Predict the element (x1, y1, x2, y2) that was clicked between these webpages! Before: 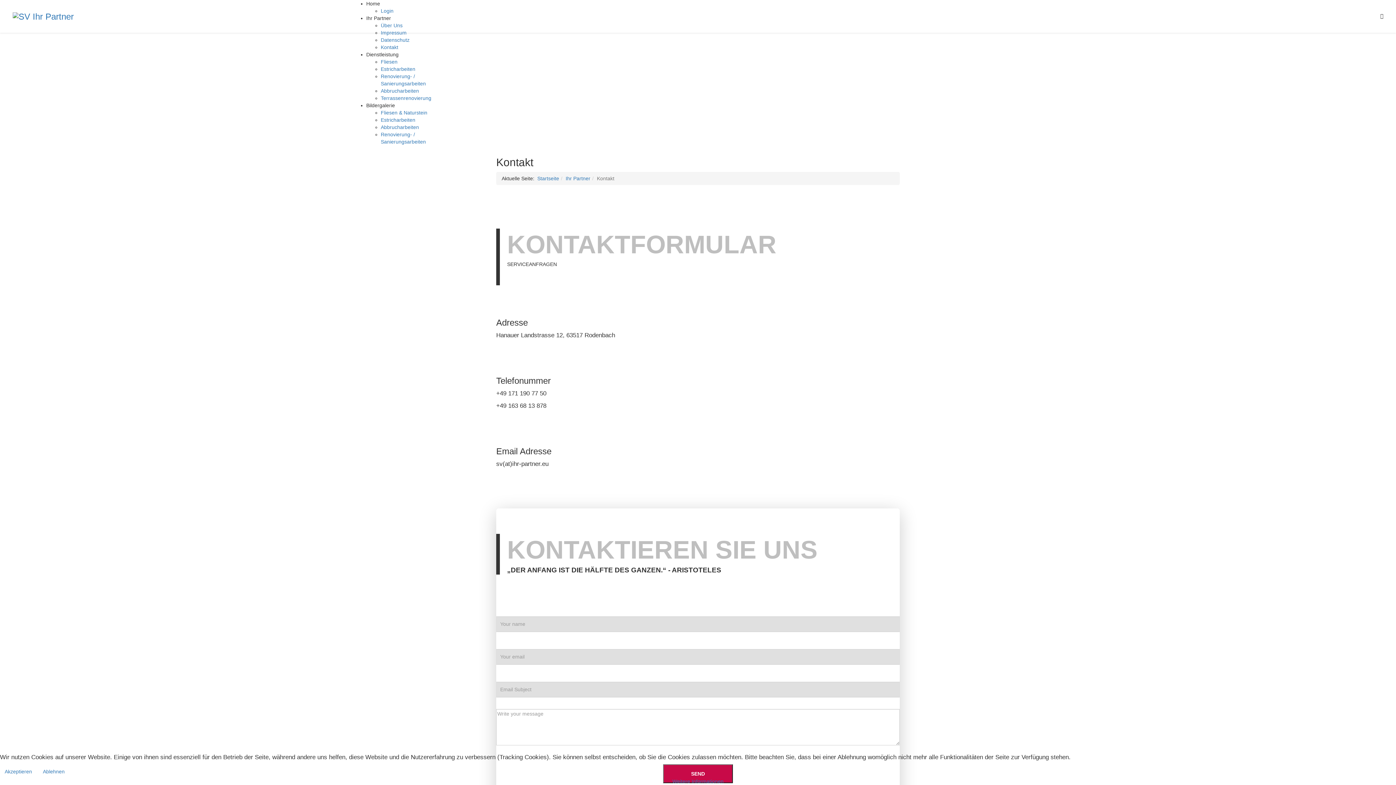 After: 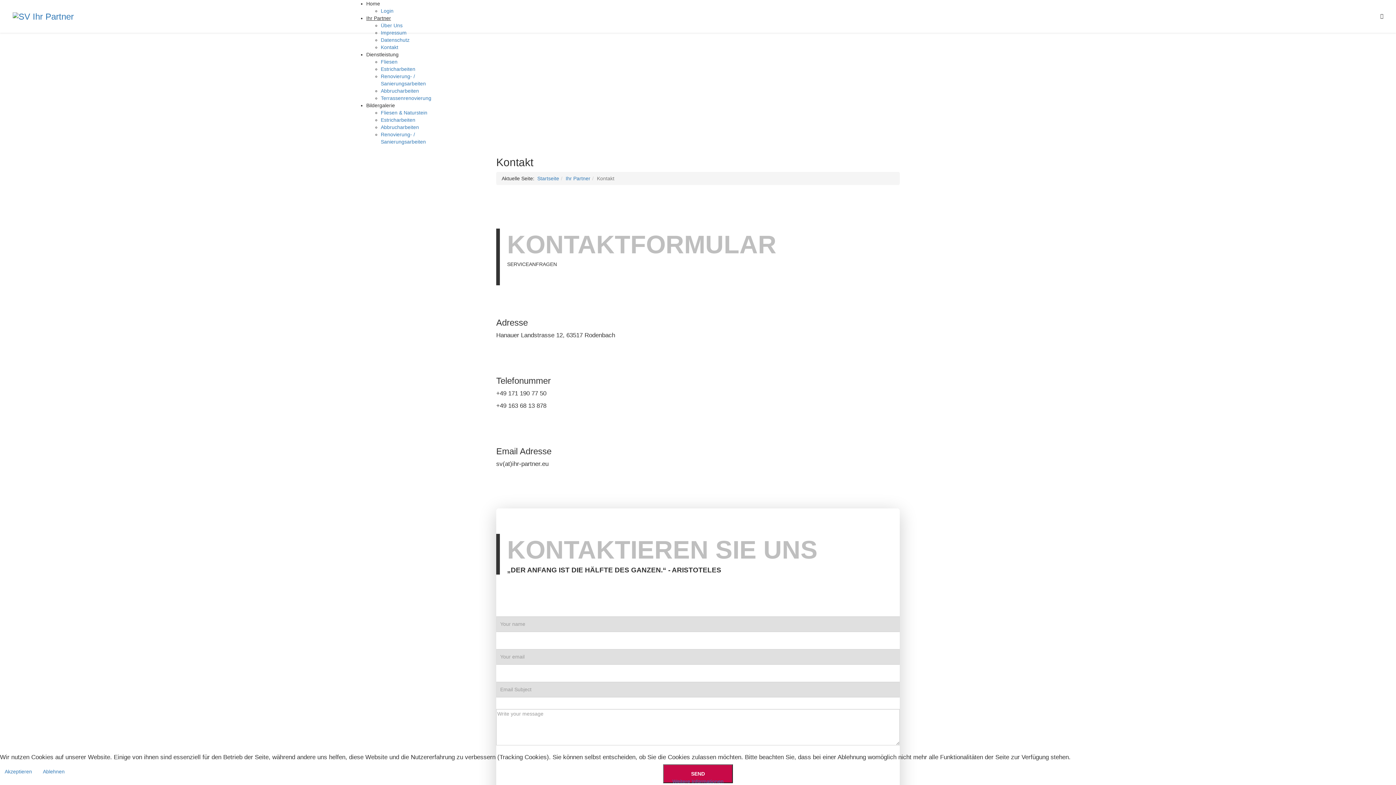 Action: bbox: (366, 15, 391, 21) label: Ihr Partner